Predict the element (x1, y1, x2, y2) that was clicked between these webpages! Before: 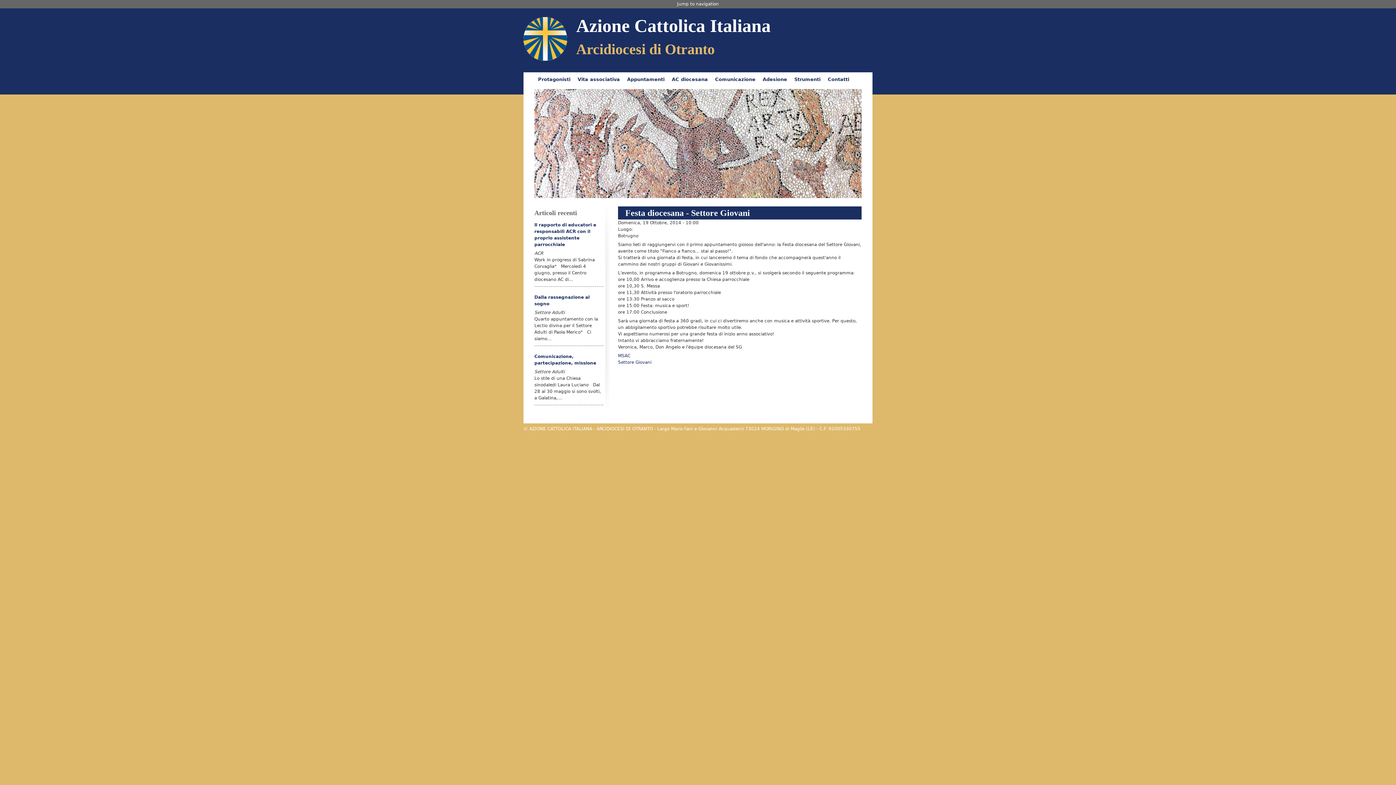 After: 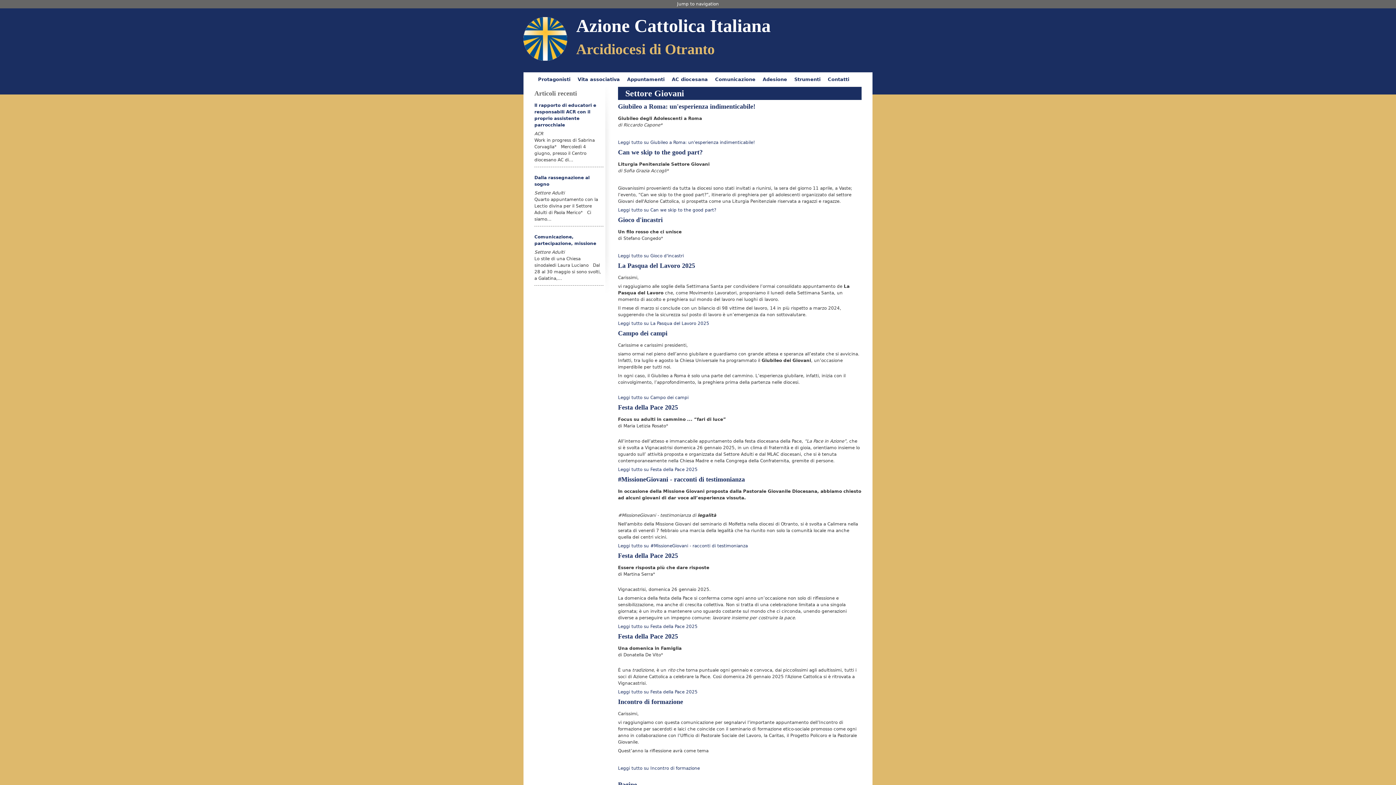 Action: bbox: (618, 360, 651, 365) label: Settore Giovani